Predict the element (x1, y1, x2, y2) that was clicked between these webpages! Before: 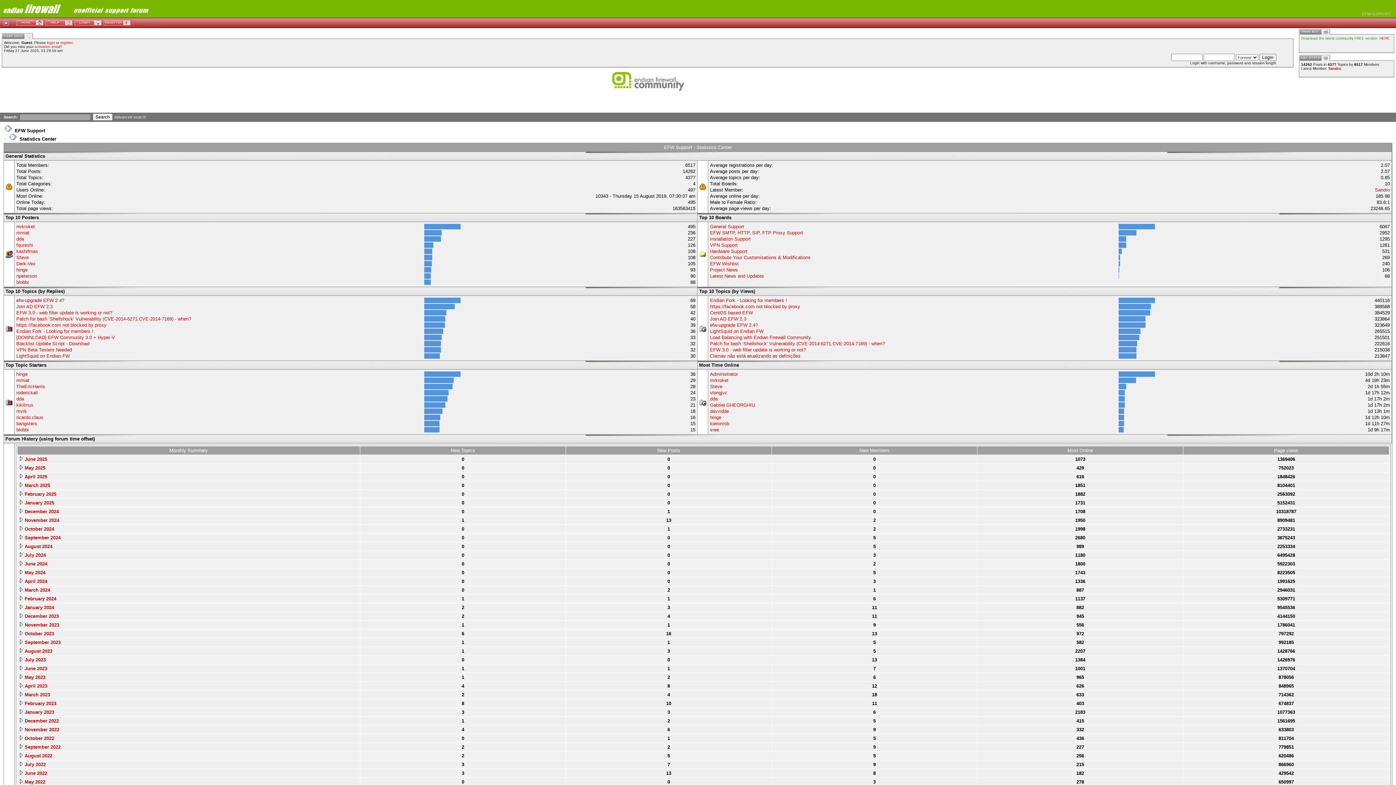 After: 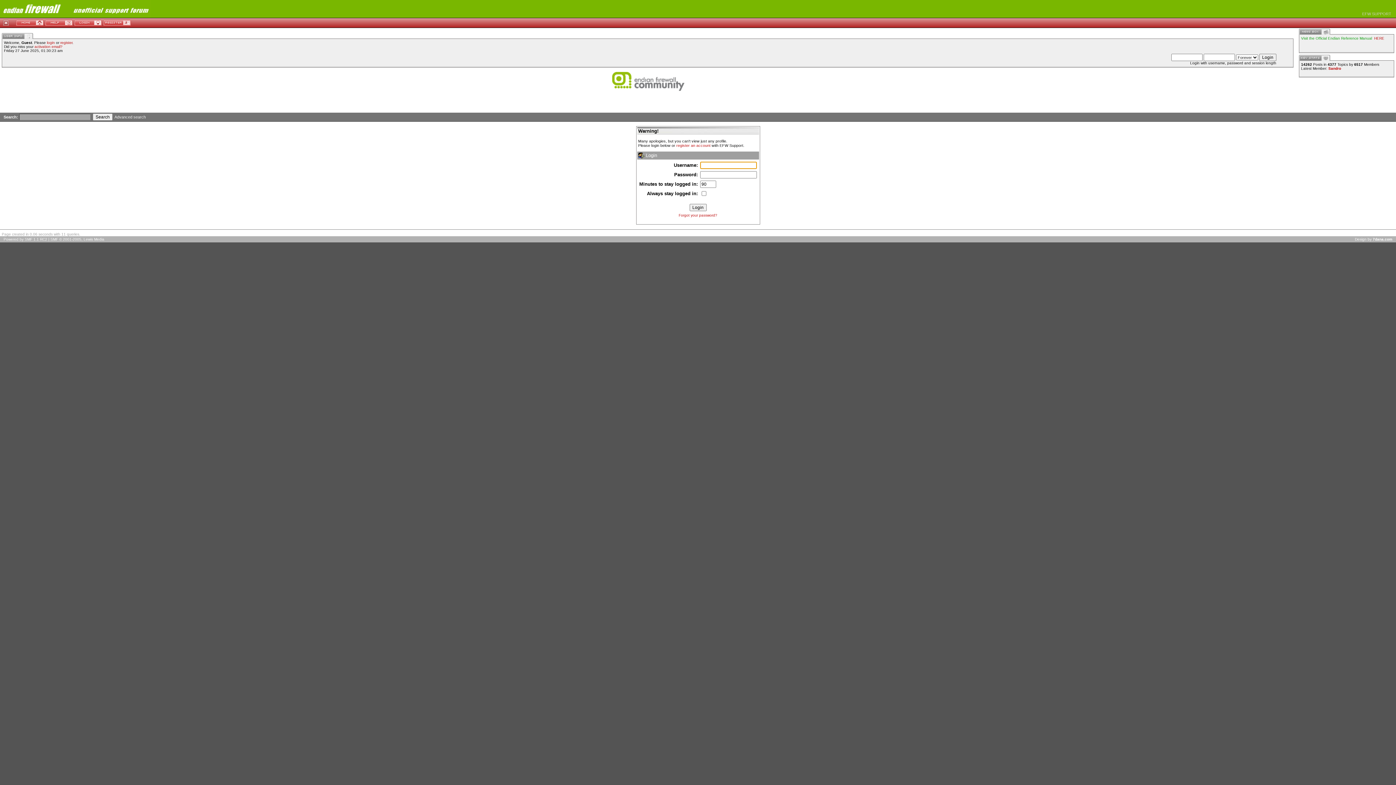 Action: label: kashifmax bbox: (16, 248, 38, 254)